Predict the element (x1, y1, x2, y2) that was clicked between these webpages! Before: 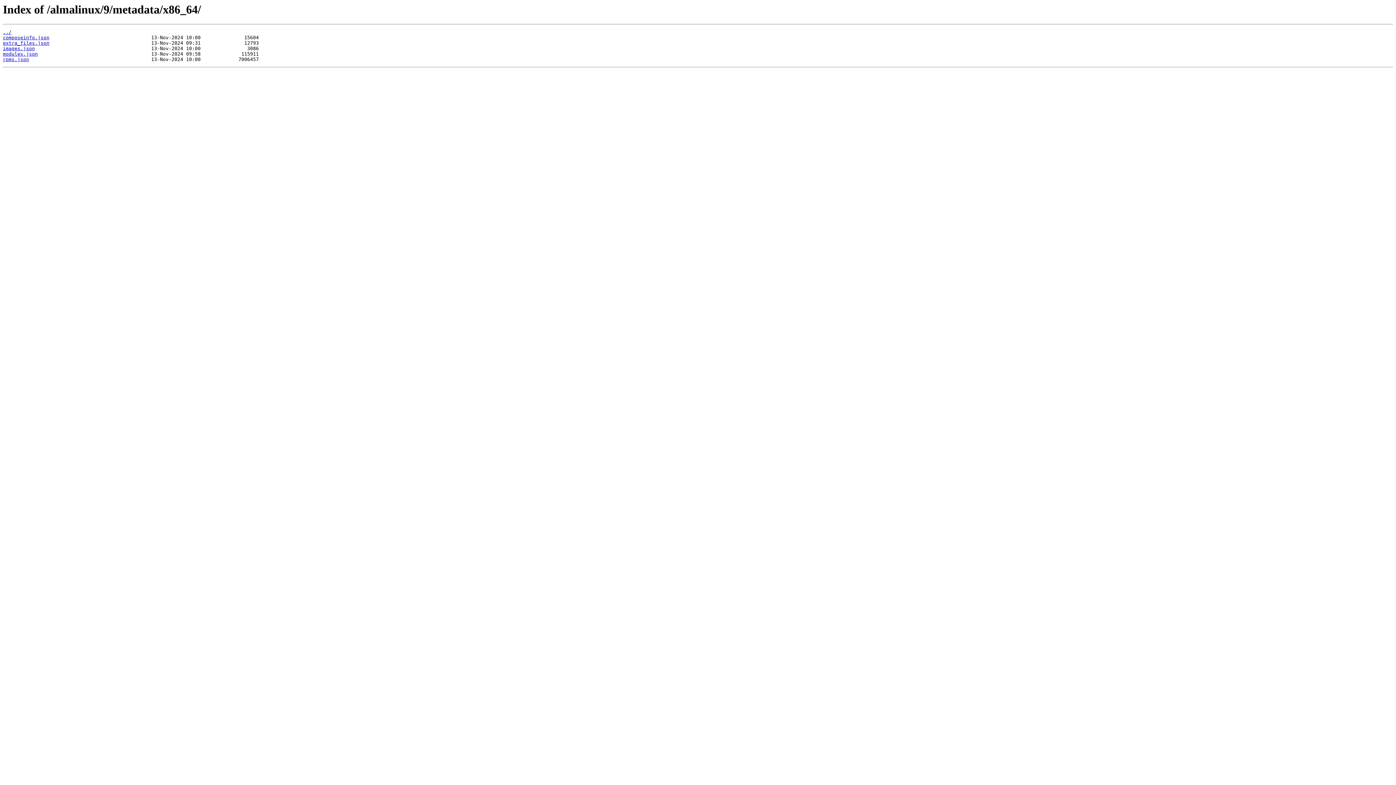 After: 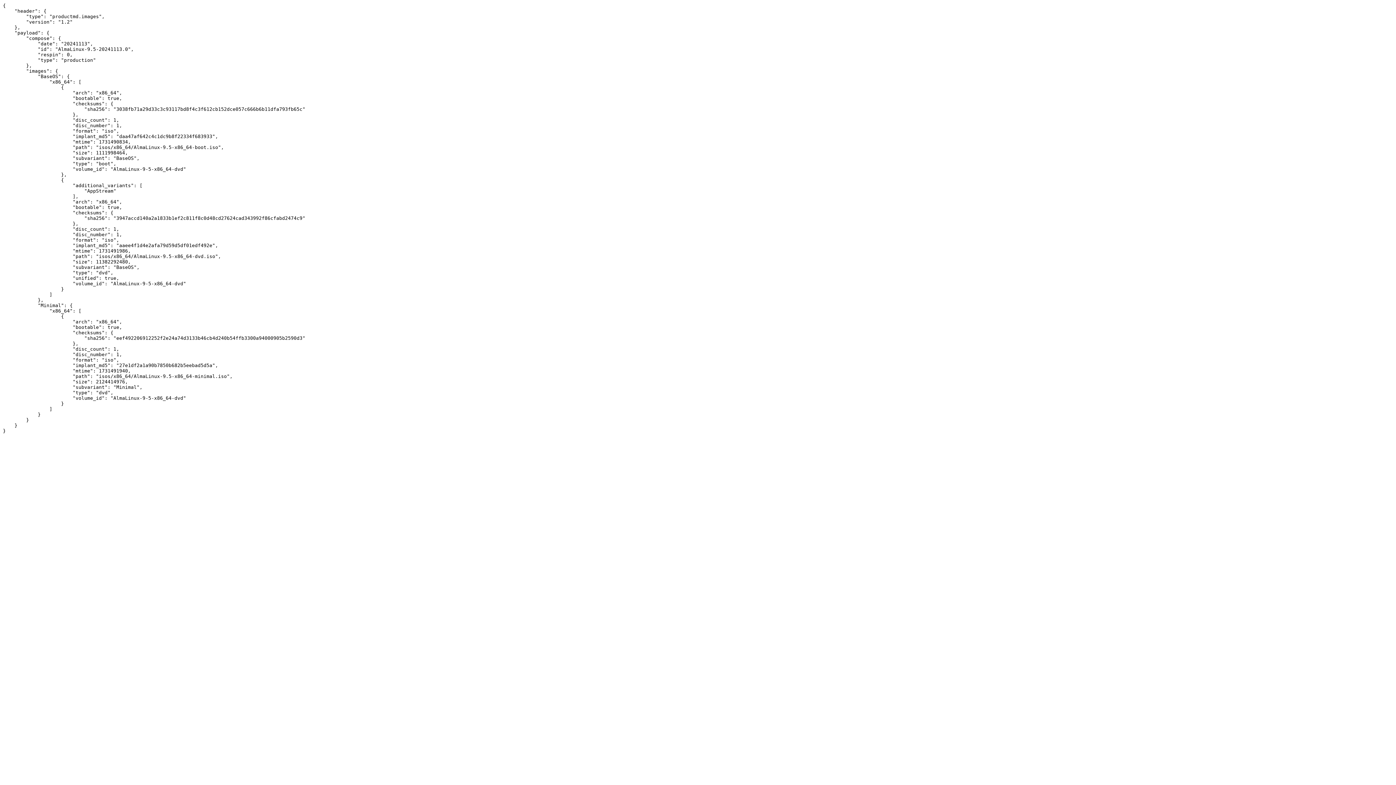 Action: bbox: (2, 45, 34, 51) label: images.json